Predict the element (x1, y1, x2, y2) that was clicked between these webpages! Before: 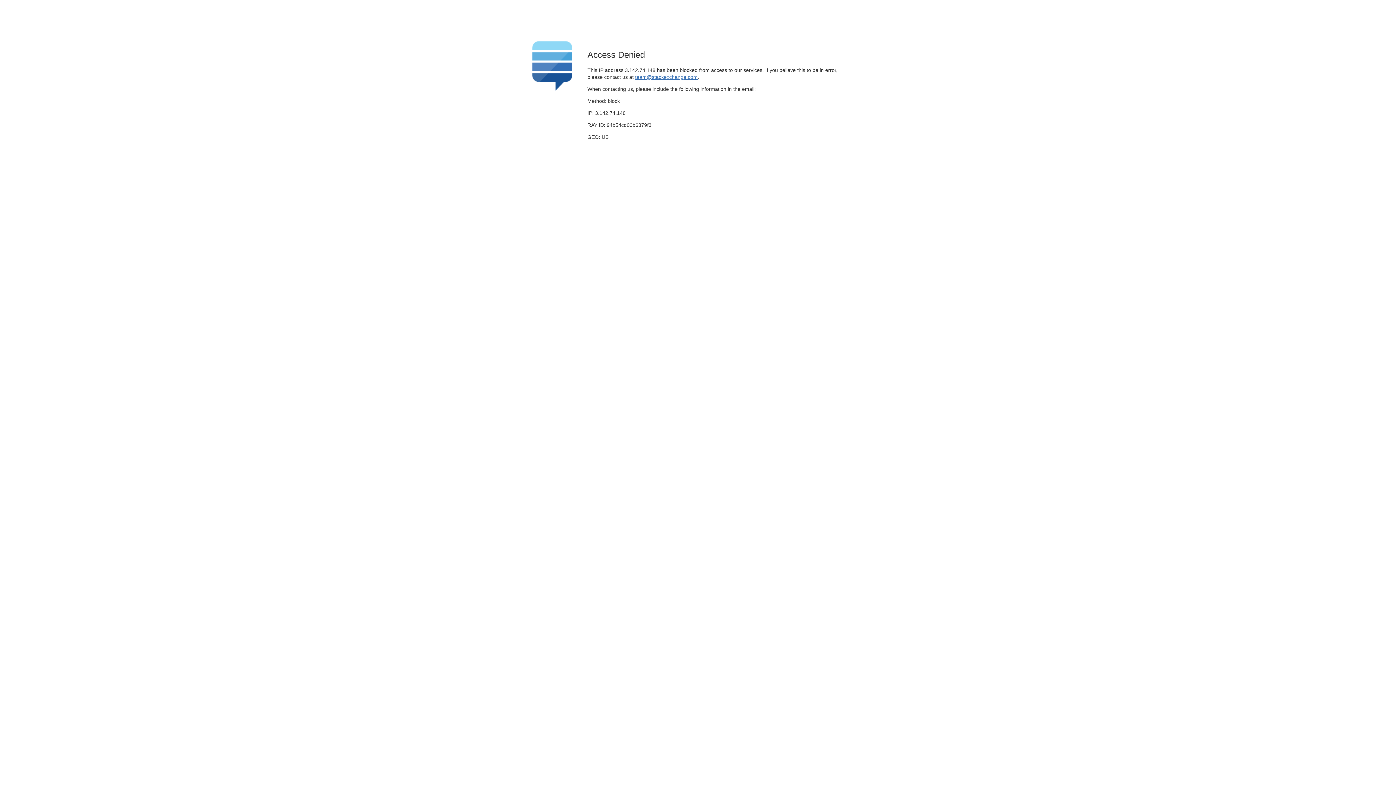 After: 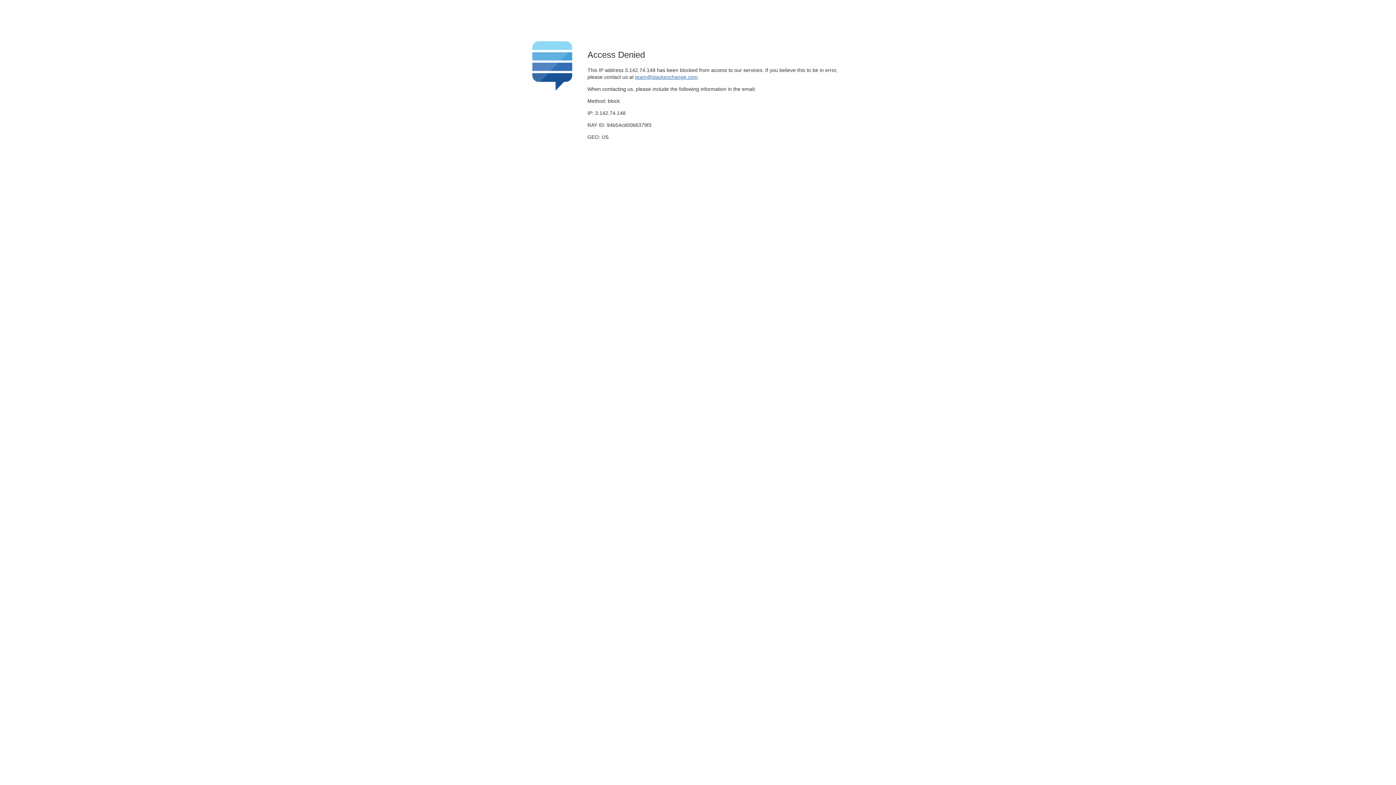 Action: bbox: (635, 74, 697, 79) label: team@stackexchange.com